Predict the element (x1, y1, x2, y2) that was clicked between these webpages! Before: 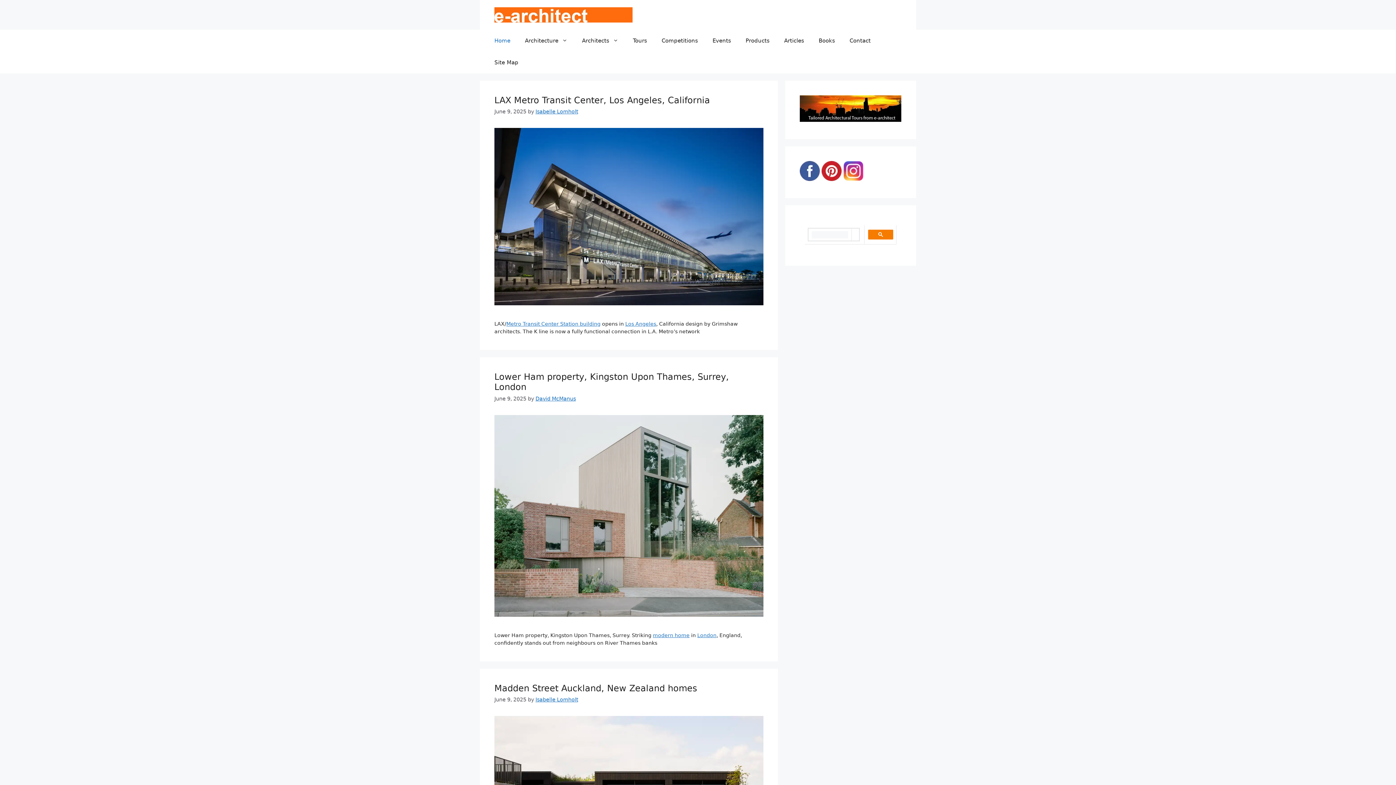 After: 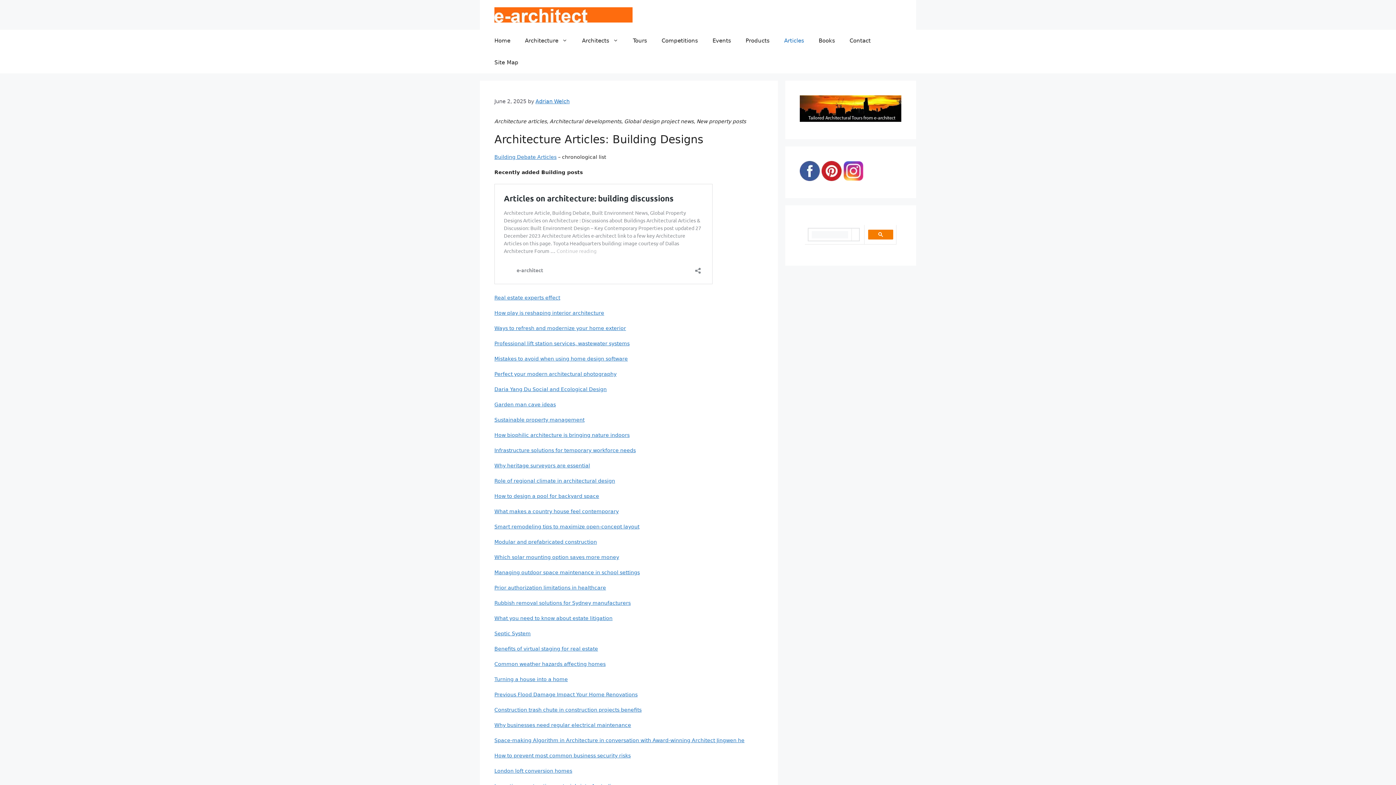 Action: label: Articles bbox: (777, 29, 811, 51)